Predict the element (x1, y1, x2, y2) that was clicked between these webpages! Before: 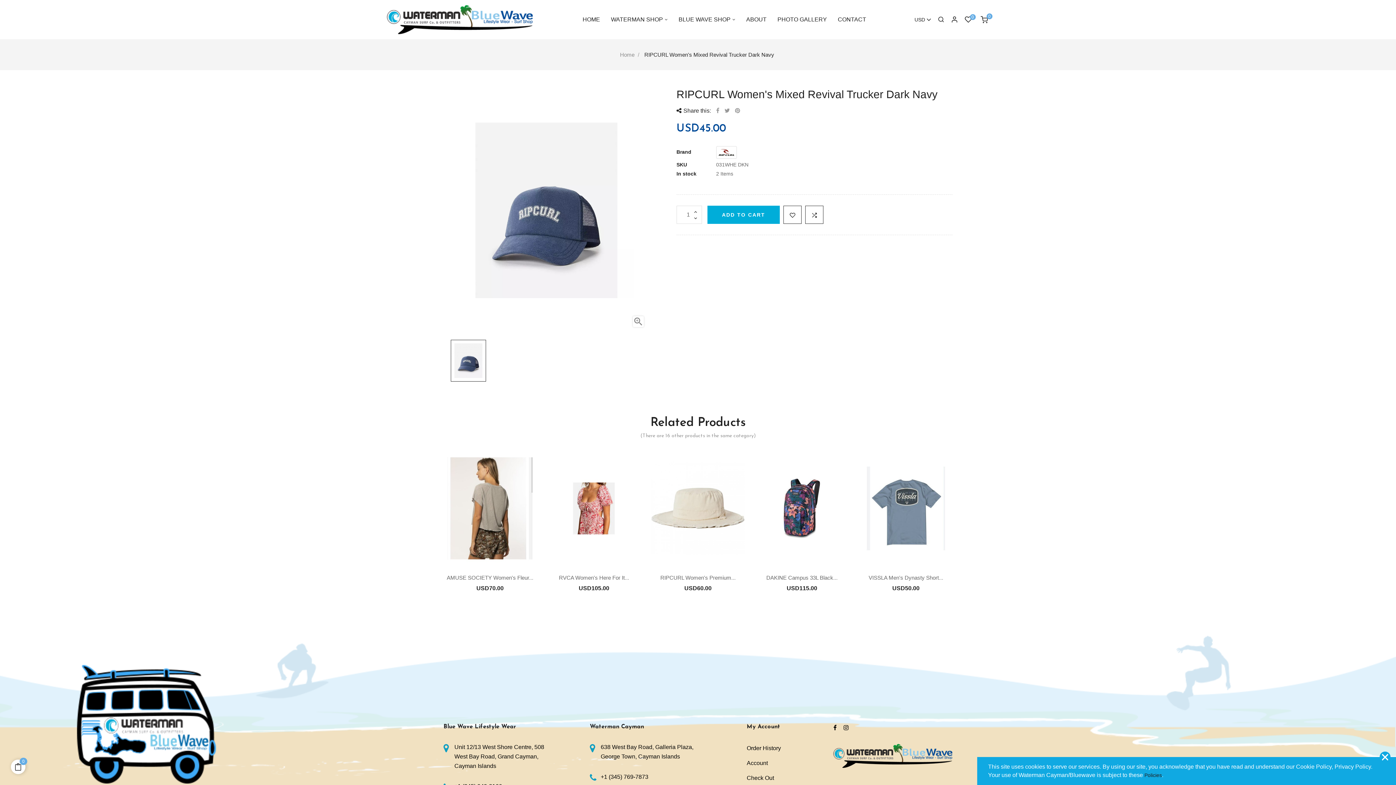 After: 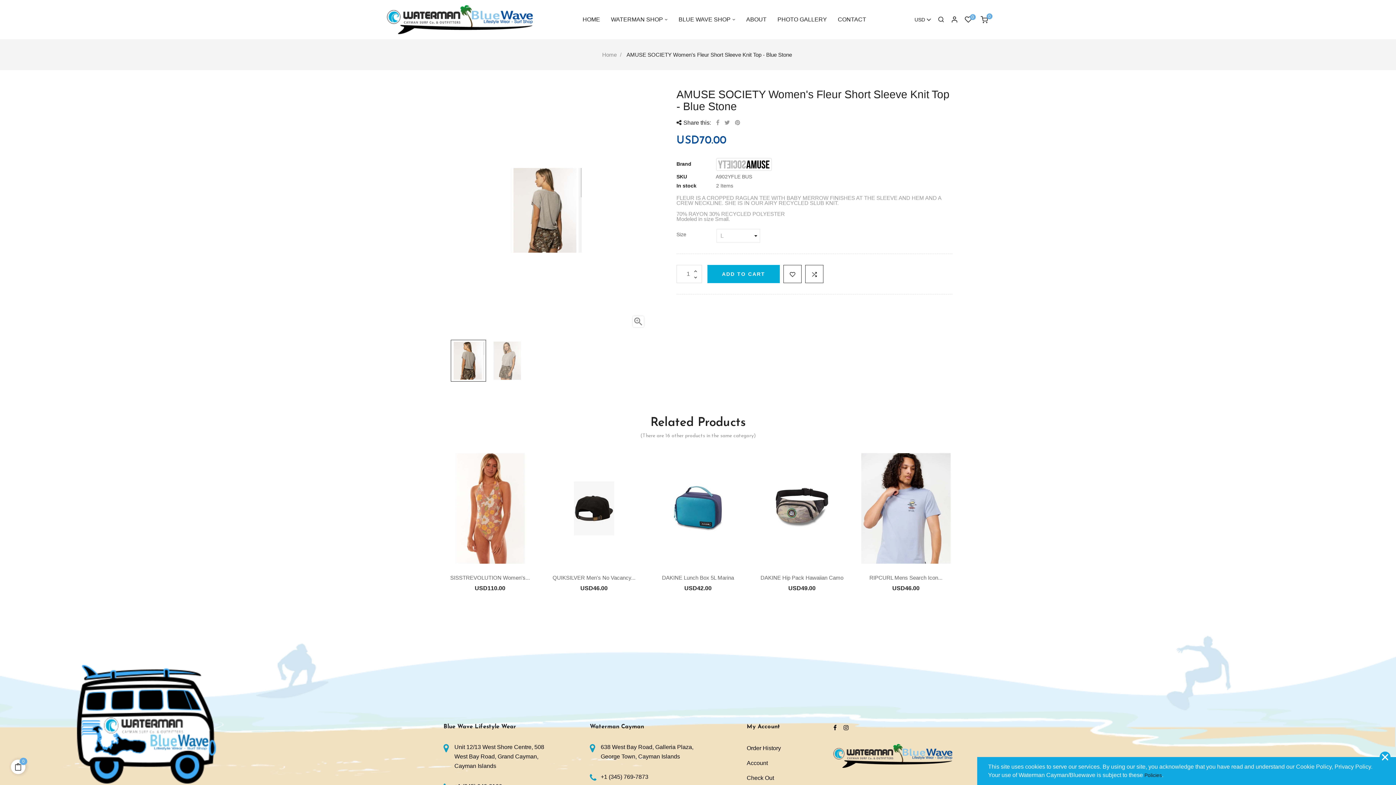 Action: bbox: (443, 505, 536, 511)